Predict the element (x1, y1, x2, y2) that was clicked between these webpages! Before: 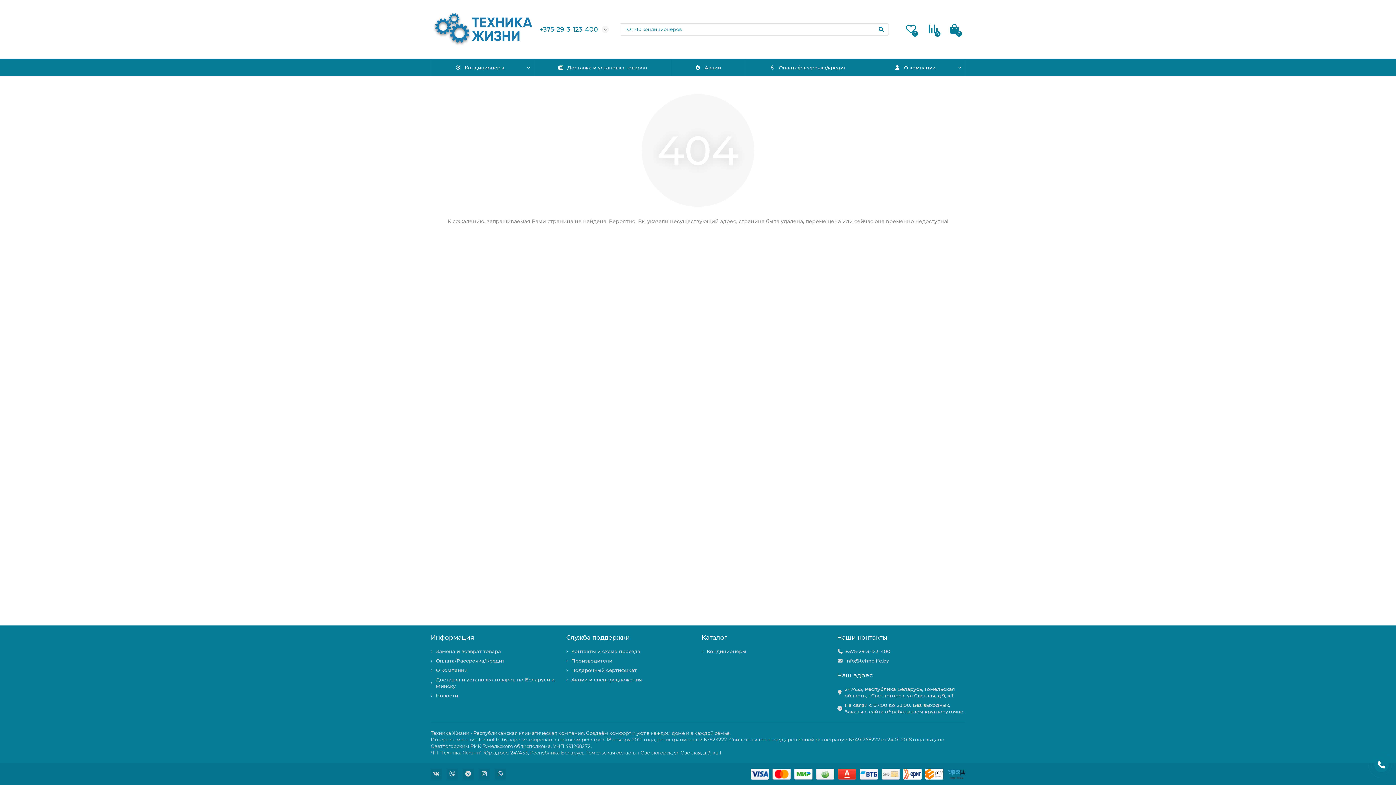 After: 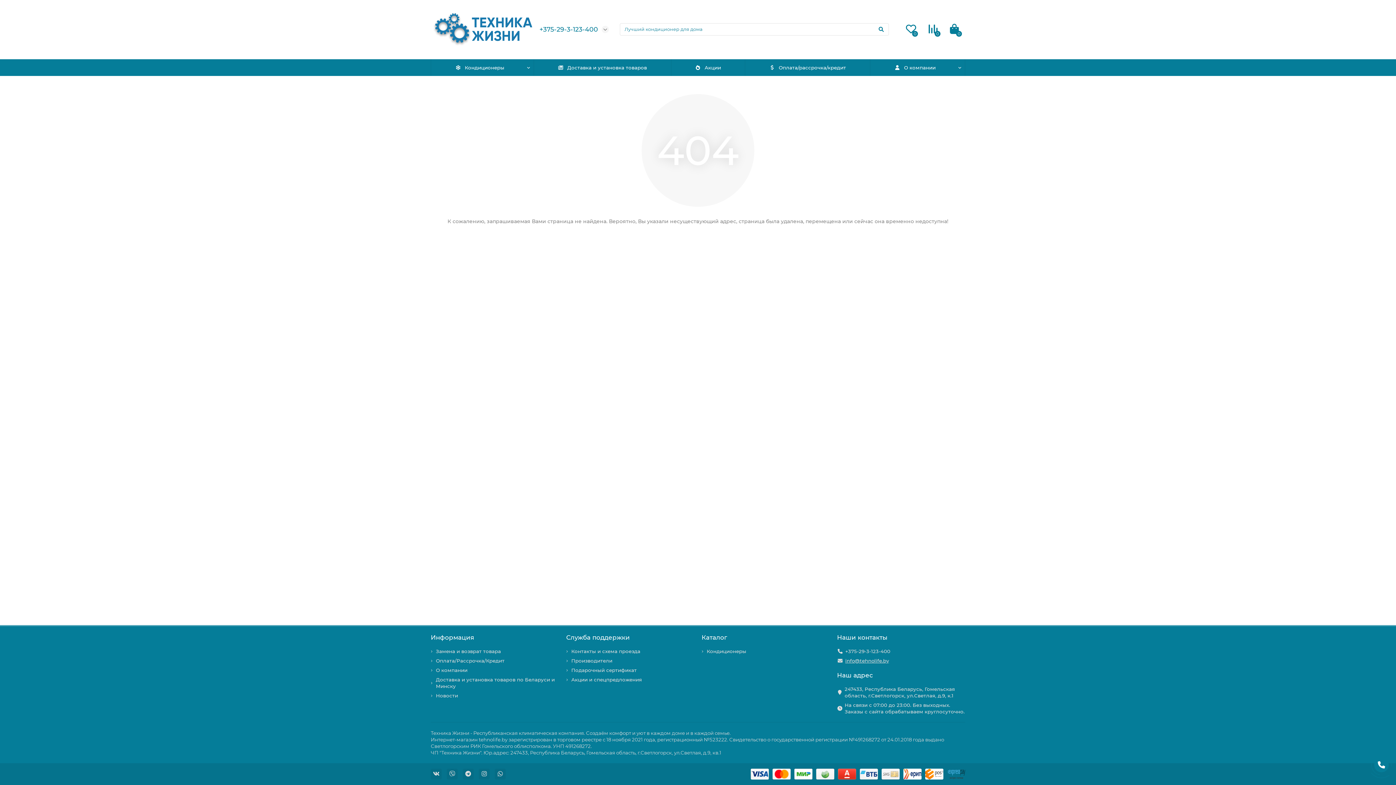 Action: label: info@tehnolife.by bbox: (845, 657, 889, 664)